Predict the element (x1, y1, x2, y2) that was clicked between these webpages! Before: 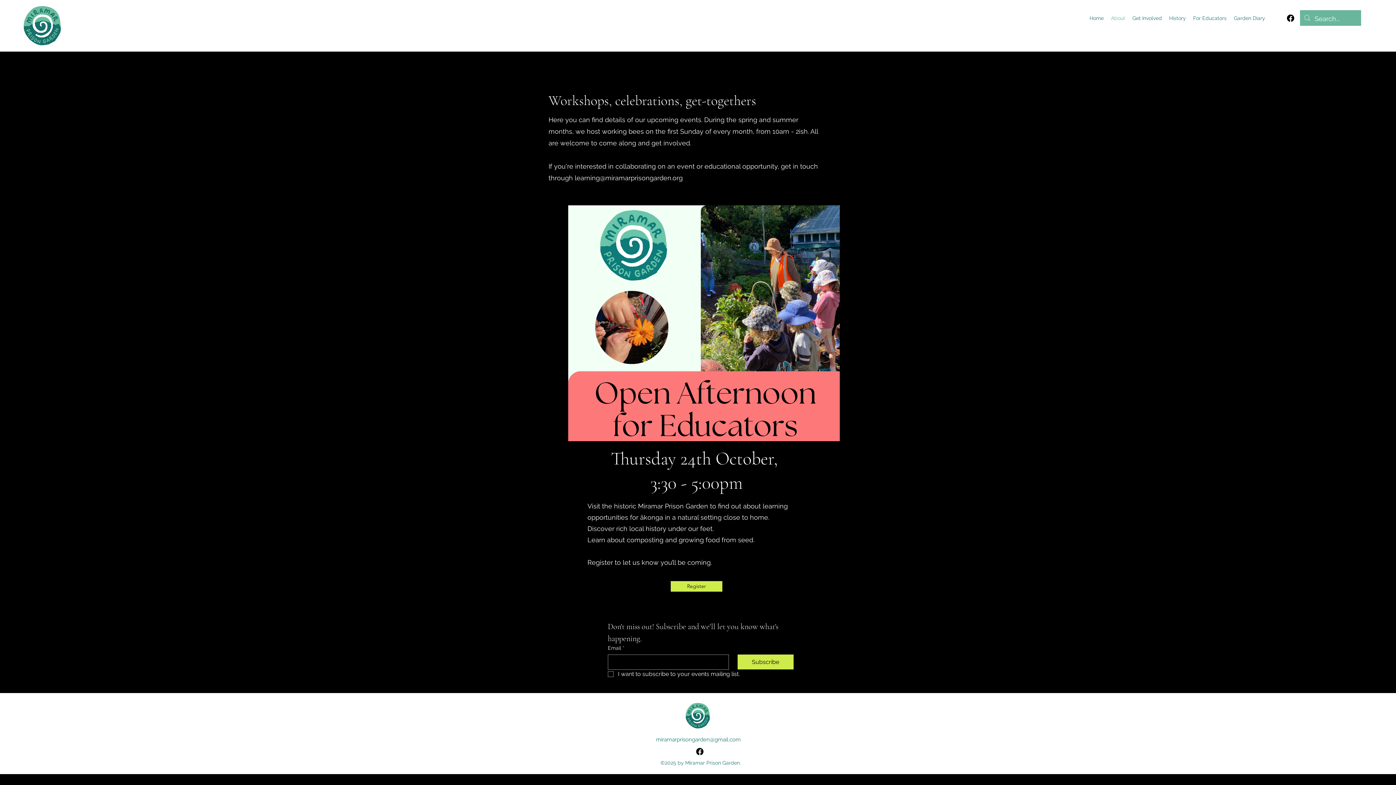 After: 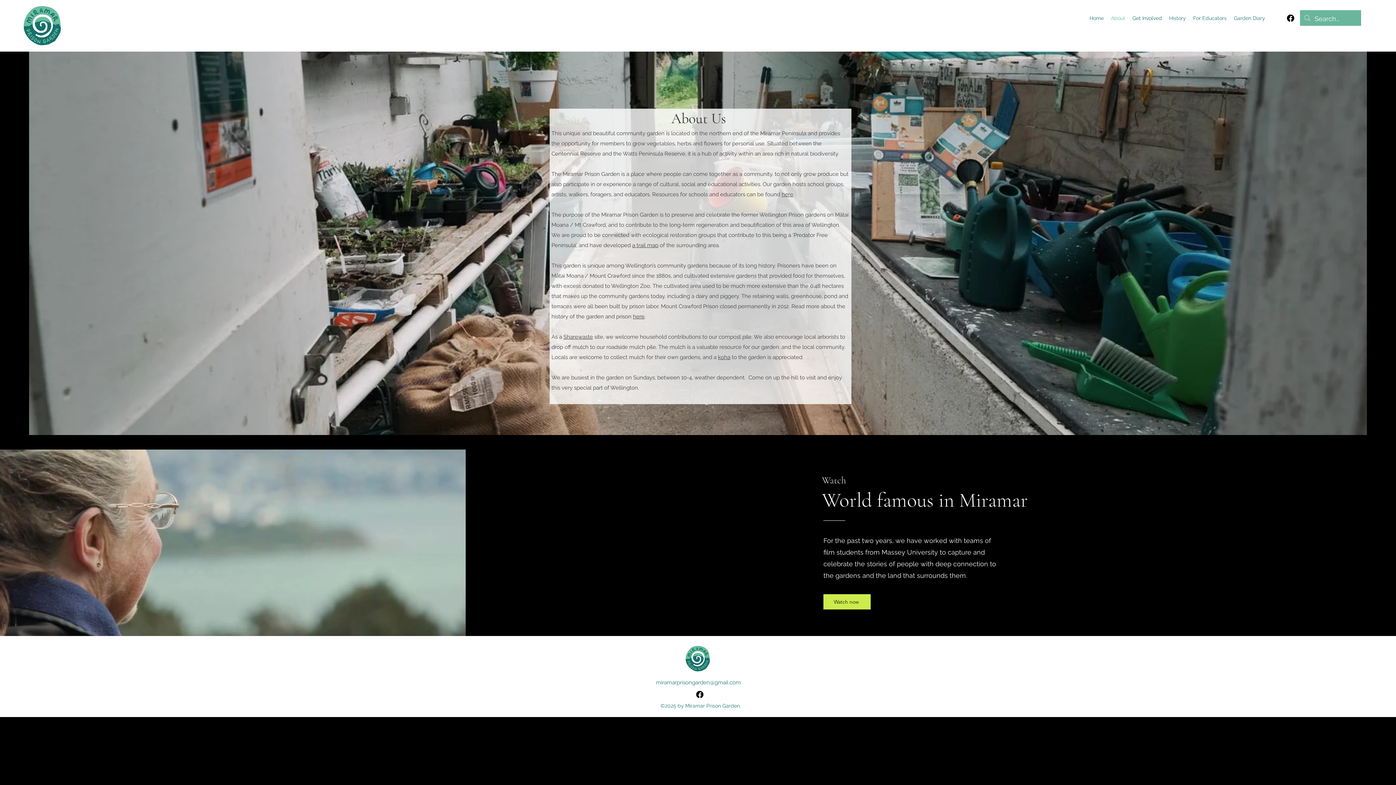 Action: label: About bbox: (1107, 12, 1129, 23)